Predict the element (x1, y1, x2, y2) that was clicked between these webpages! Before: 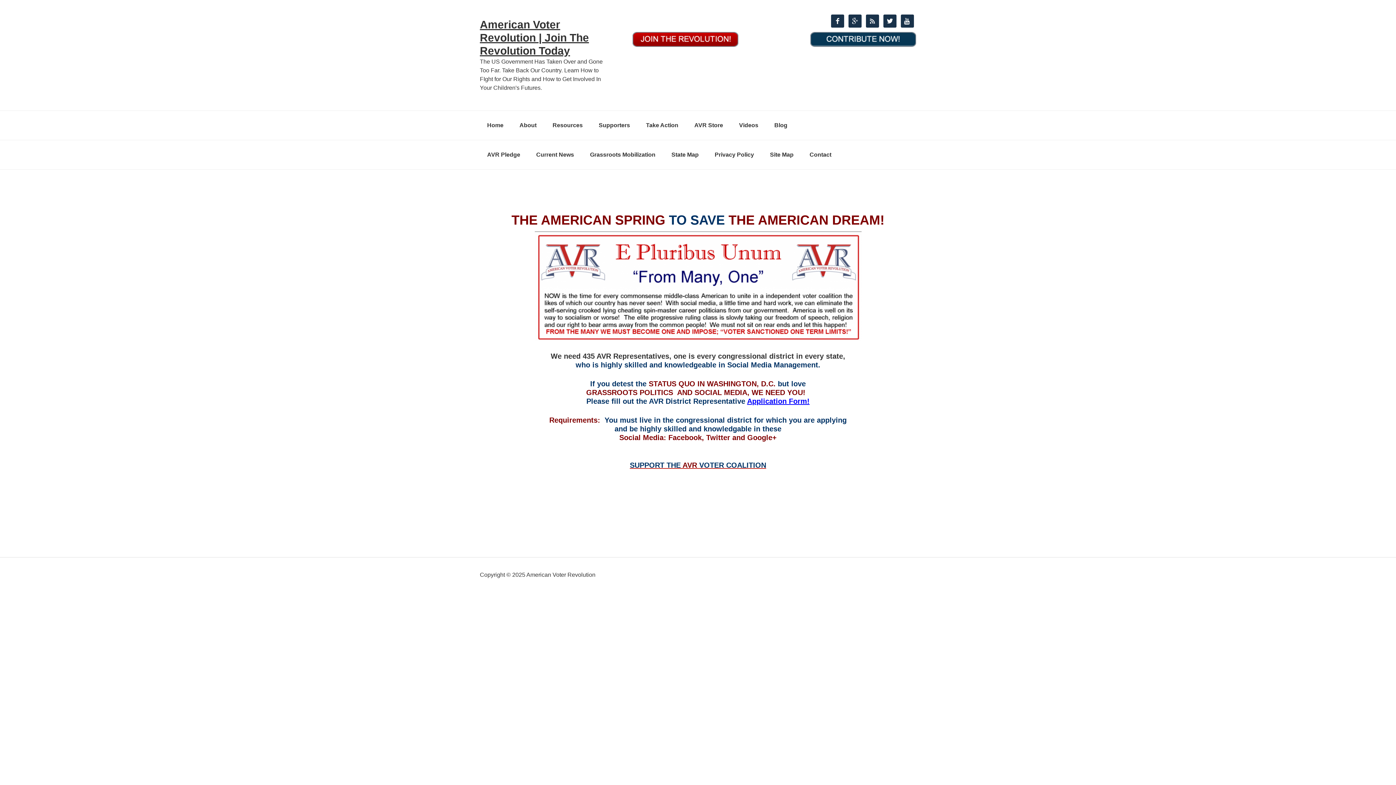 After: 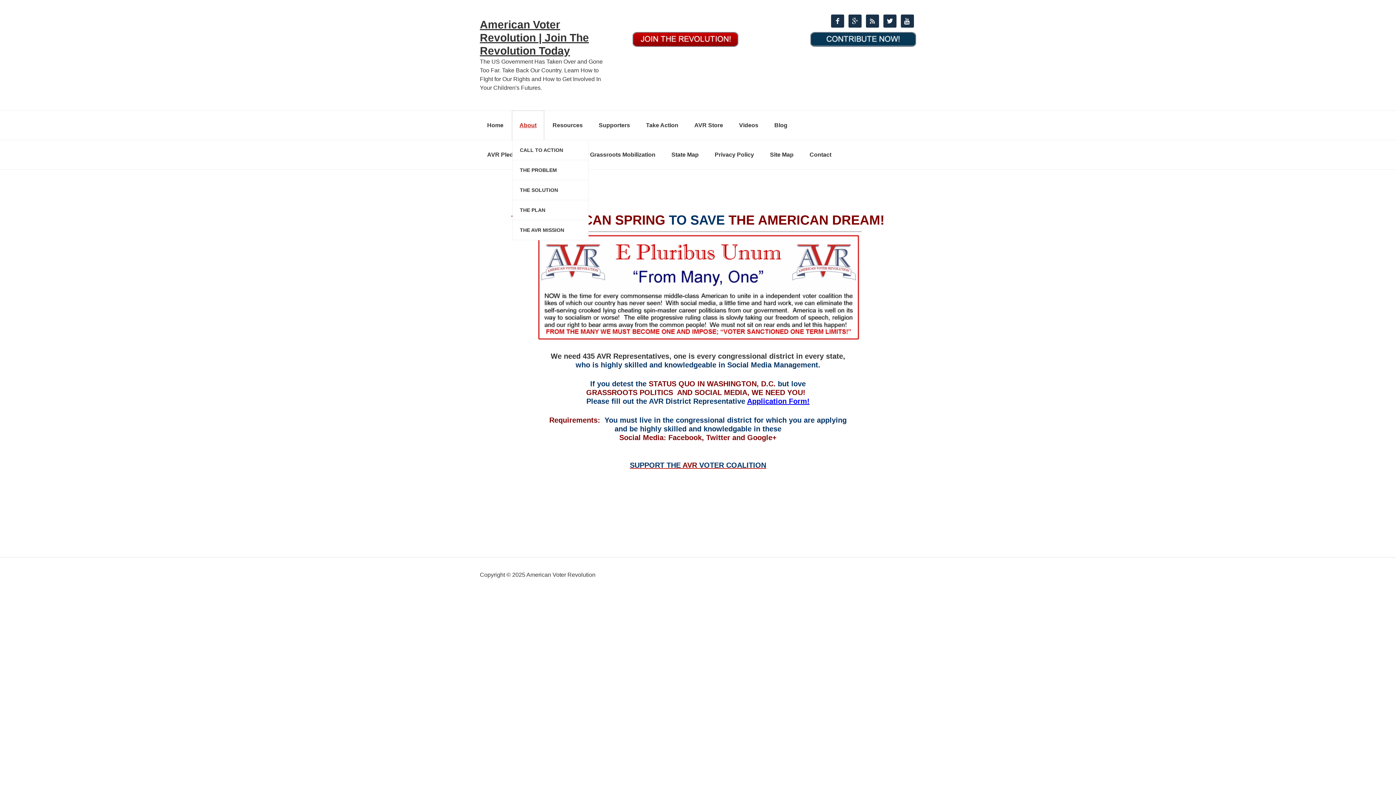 Action: bbox: (512, 110, 544, 140) label: About